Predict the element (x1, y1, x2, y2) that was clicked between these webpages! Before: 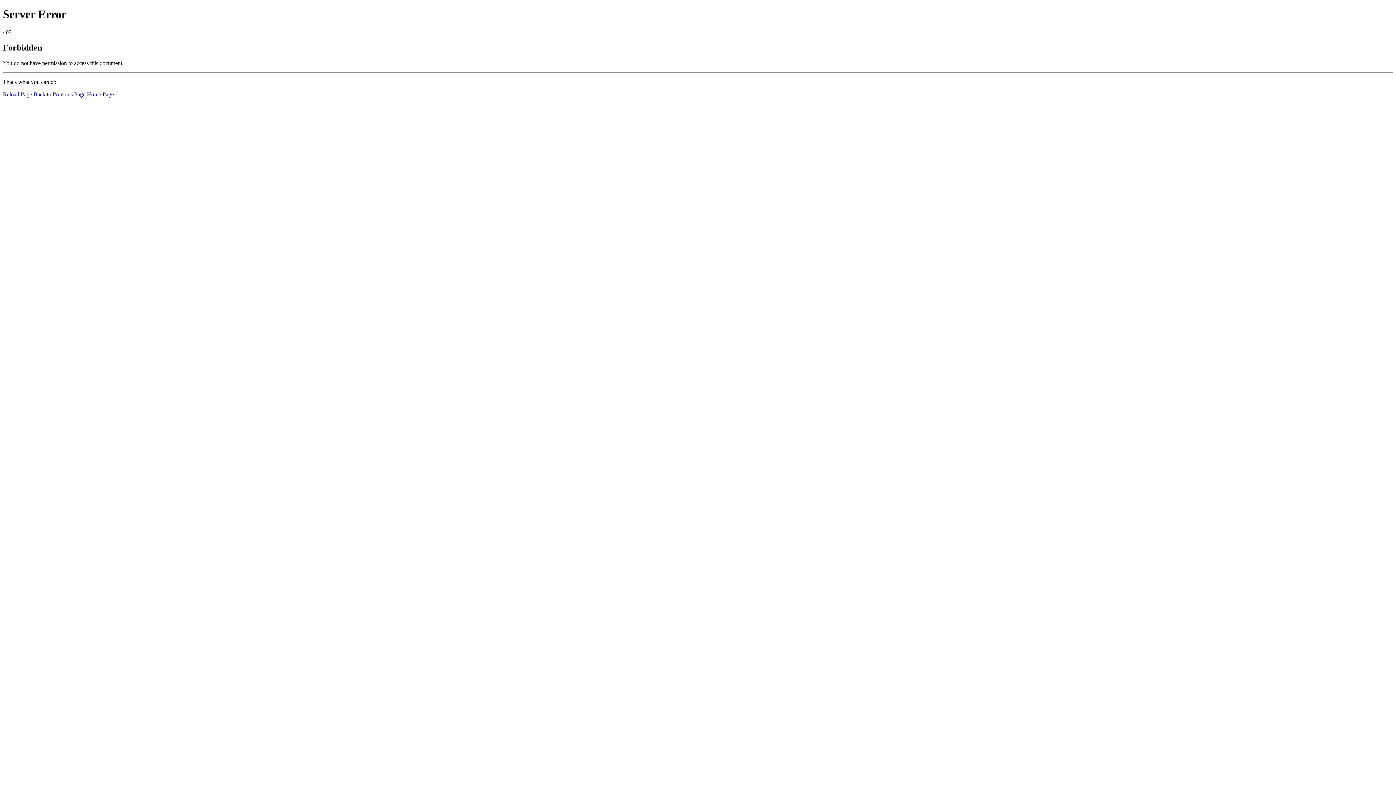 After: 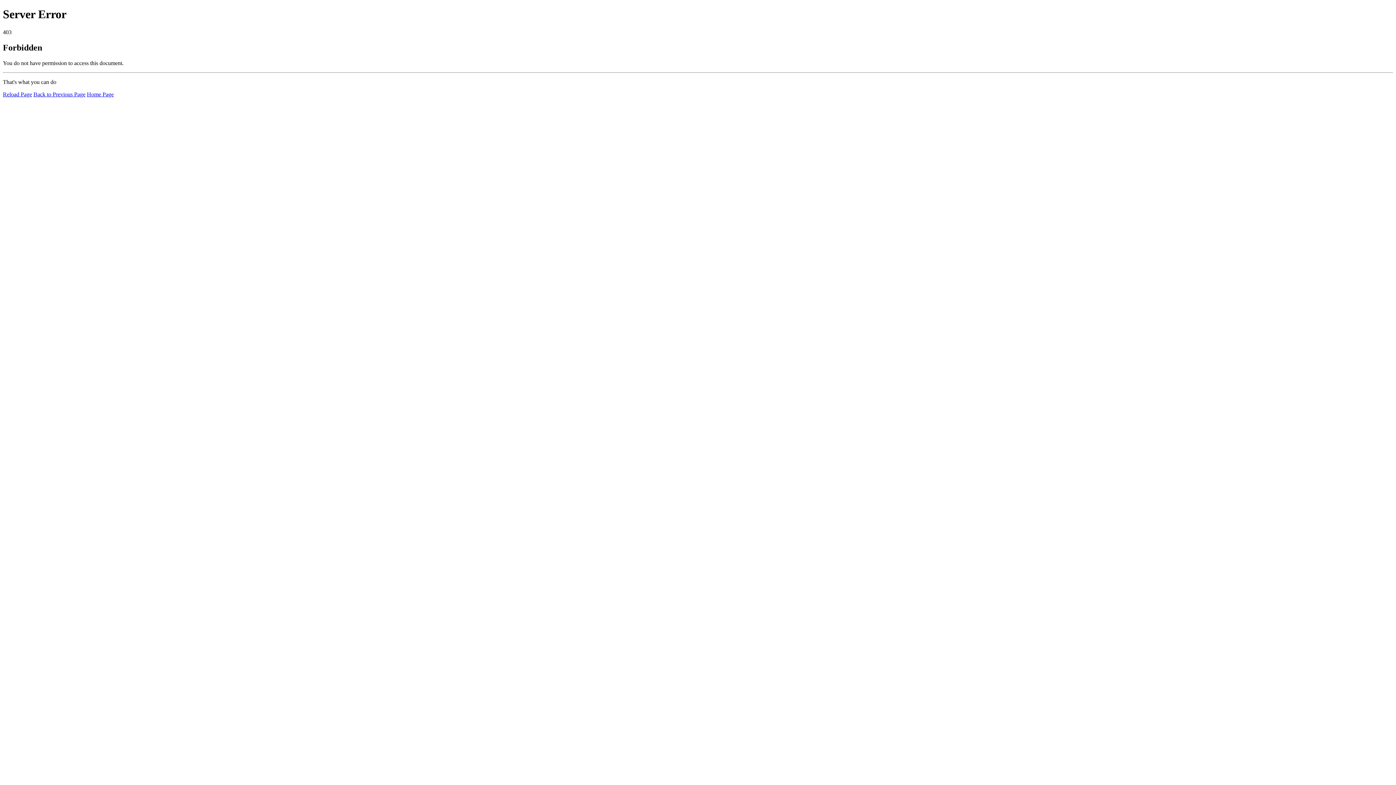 Action: bbox: (2, 91, 32, 97) label: Reload Page